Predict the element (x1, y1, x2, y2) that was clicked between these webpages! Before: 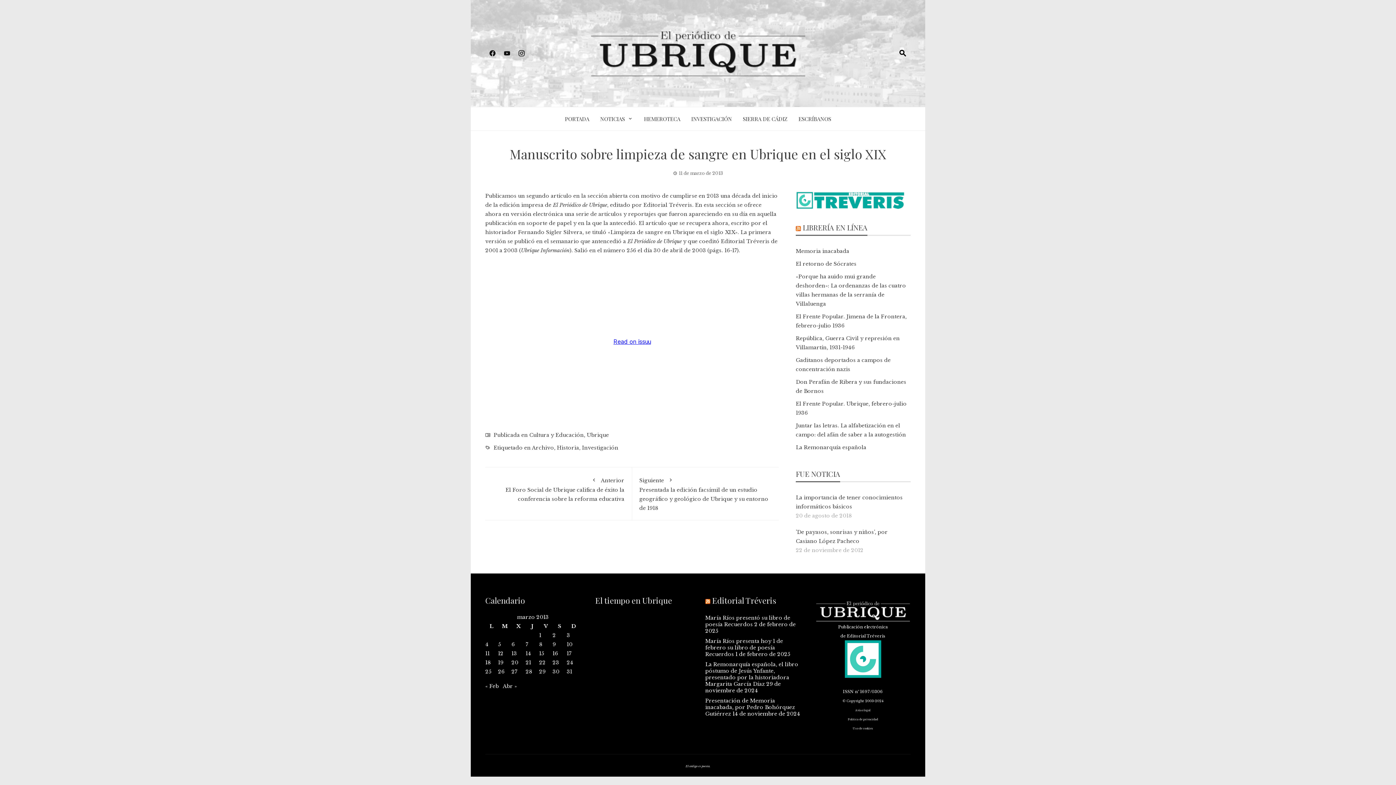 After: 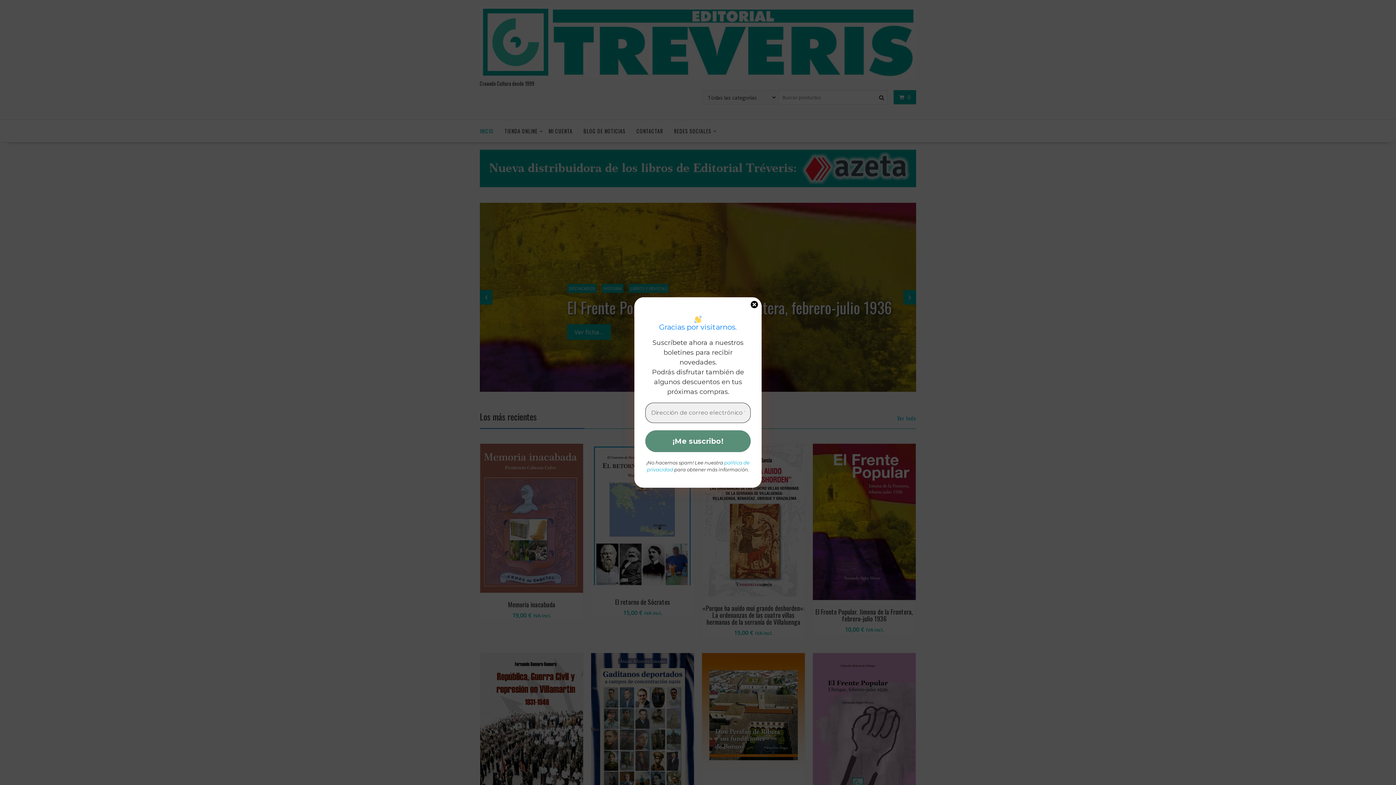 Action: label: Editorial Tréveris bbox: (712, 595, 776, 606)